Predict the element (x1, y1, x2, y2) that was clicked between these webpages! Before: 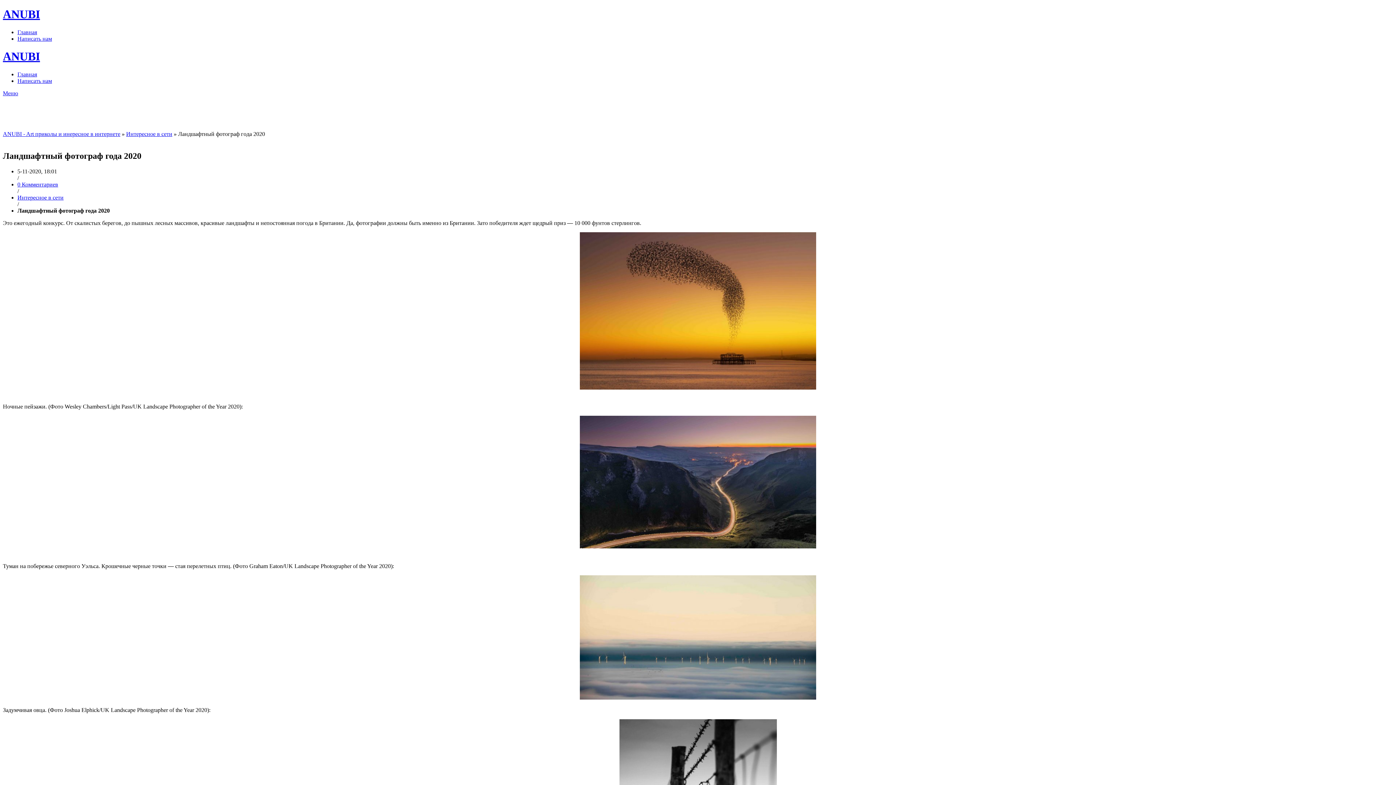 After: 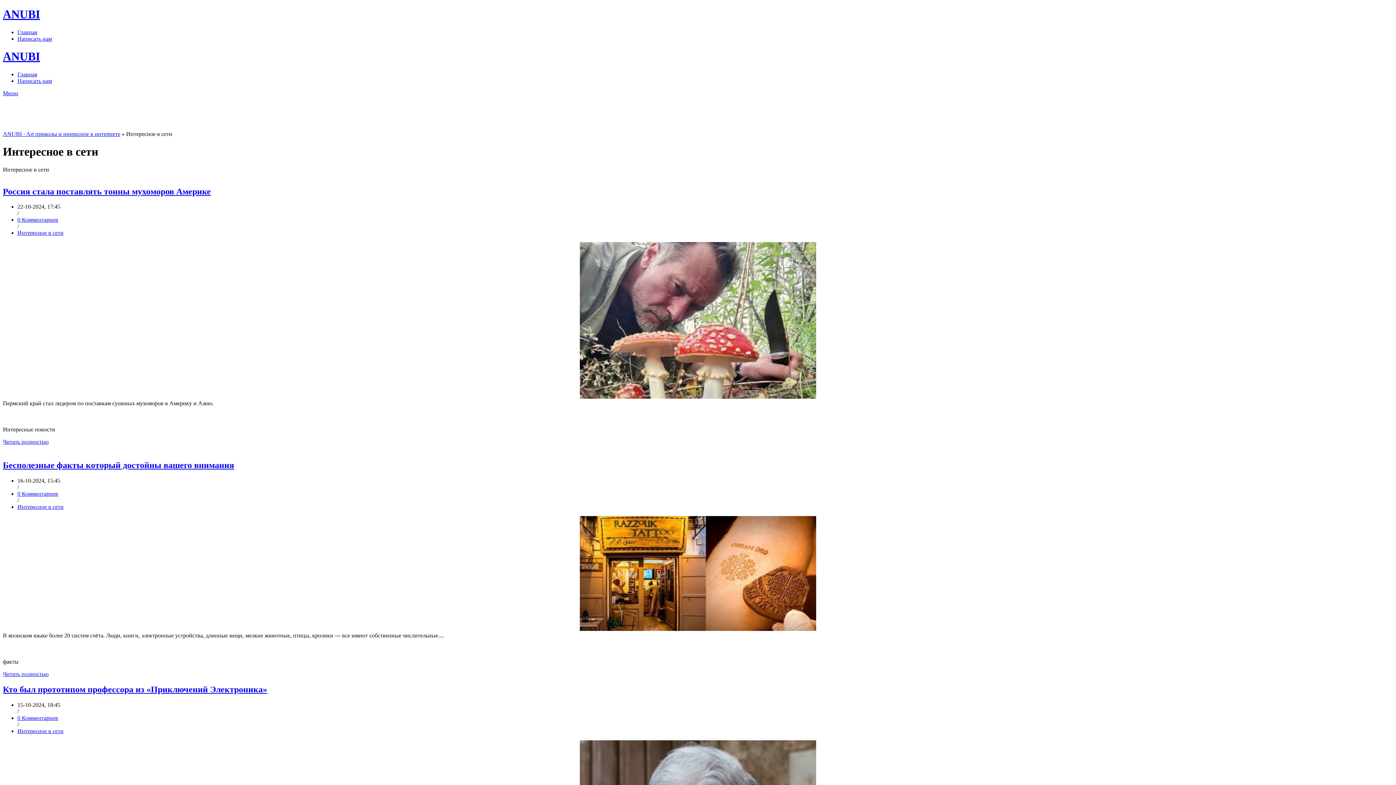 Action: label: Интересное в сети bbox: (126, 130, 172, 137)